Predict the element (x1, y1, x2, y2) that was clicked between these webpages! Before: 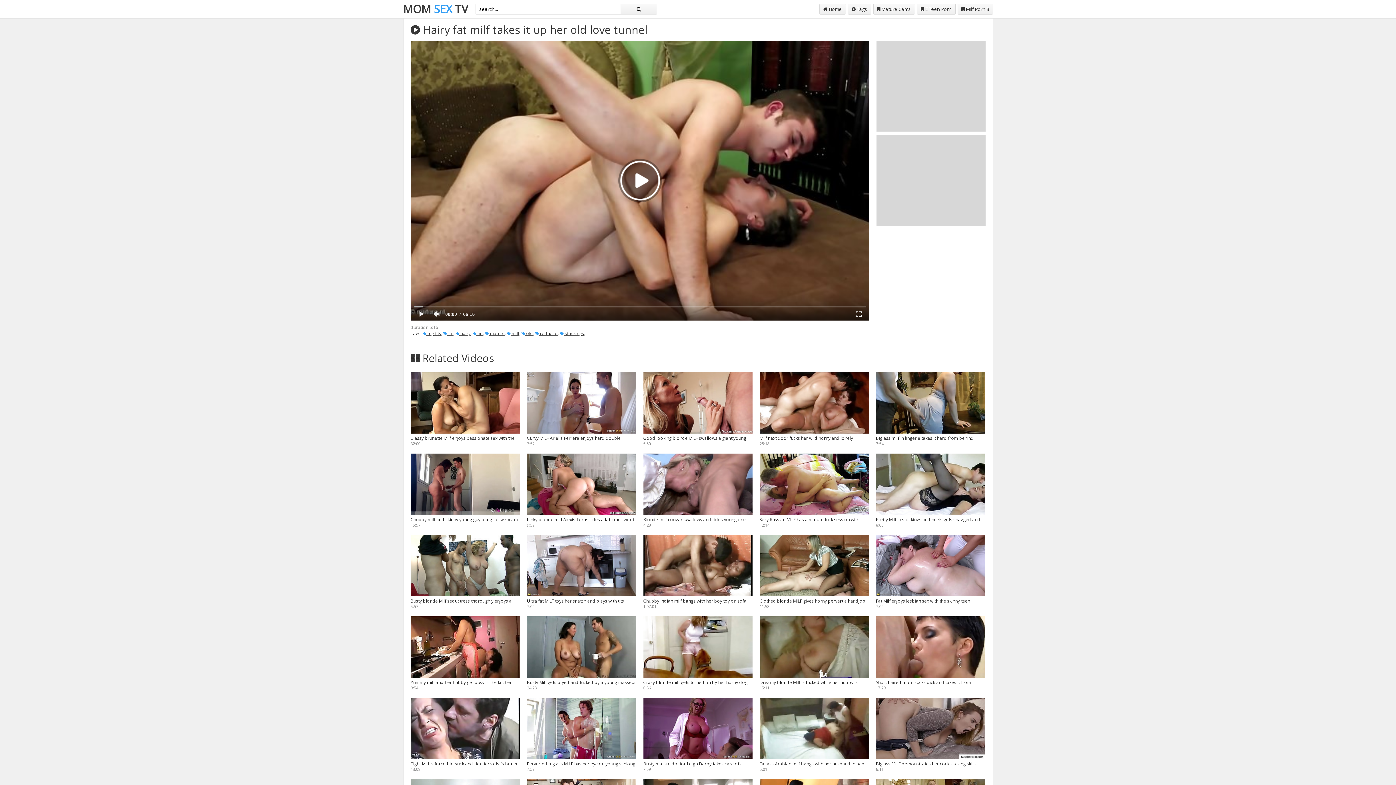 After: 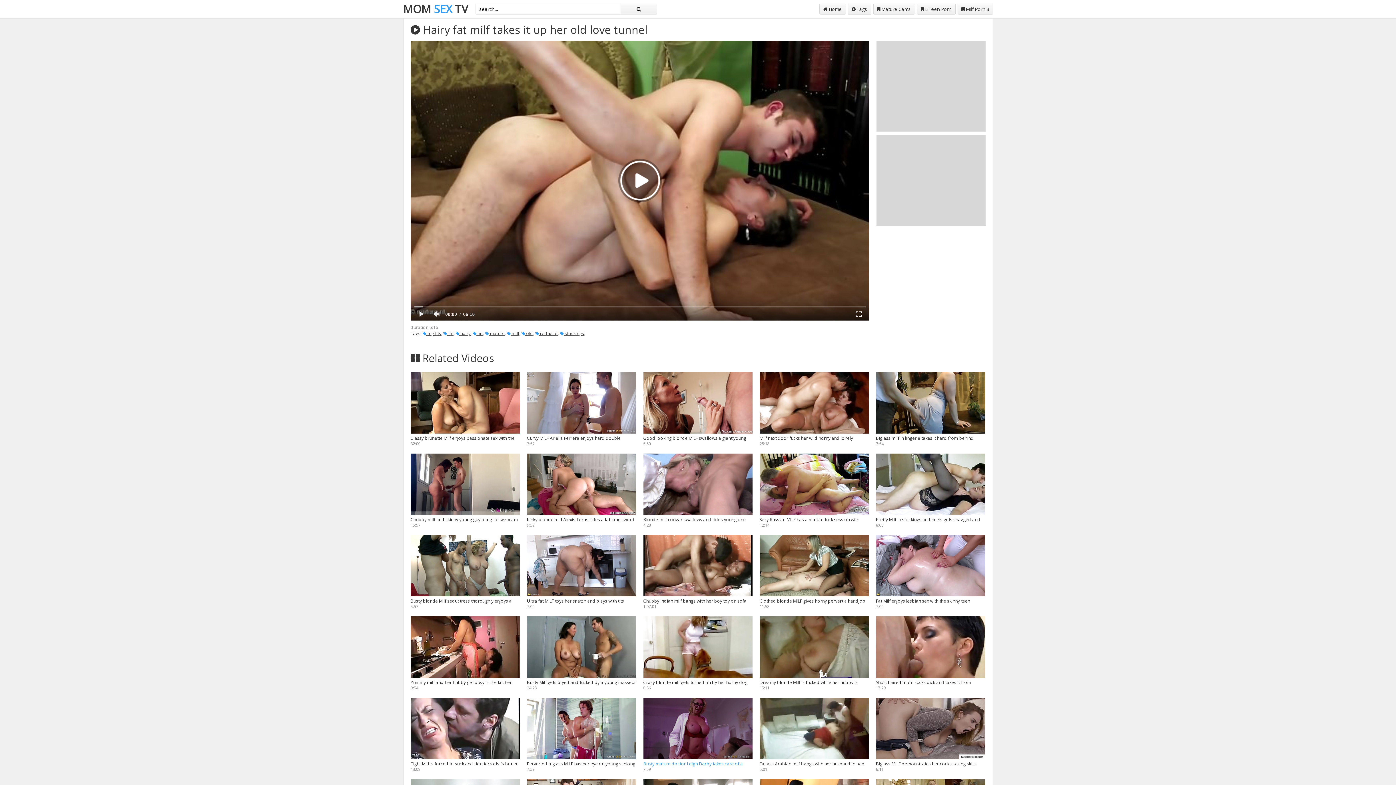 Action: label: Busty mature doctor Leigh Darby takes care of a boner bbox: (643, 698, 752, 766)